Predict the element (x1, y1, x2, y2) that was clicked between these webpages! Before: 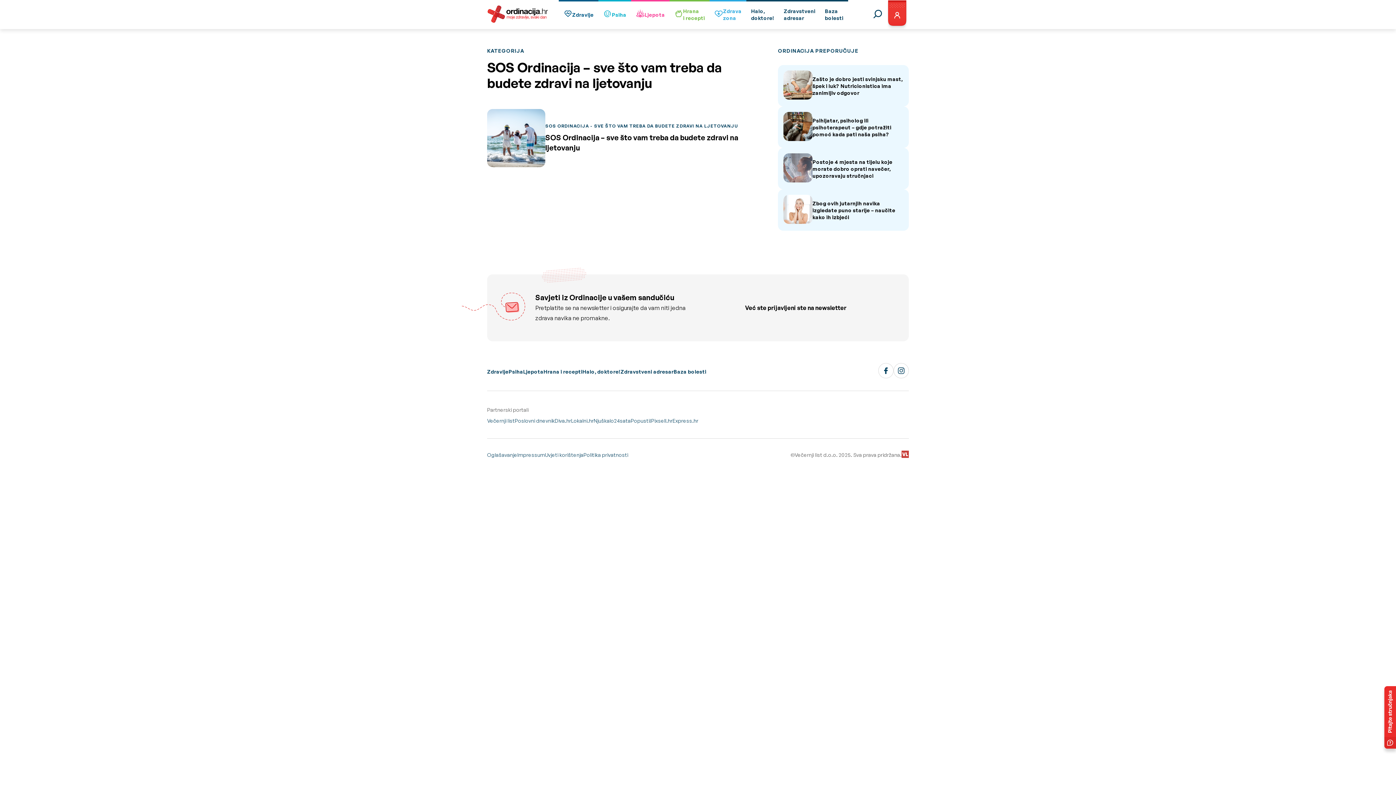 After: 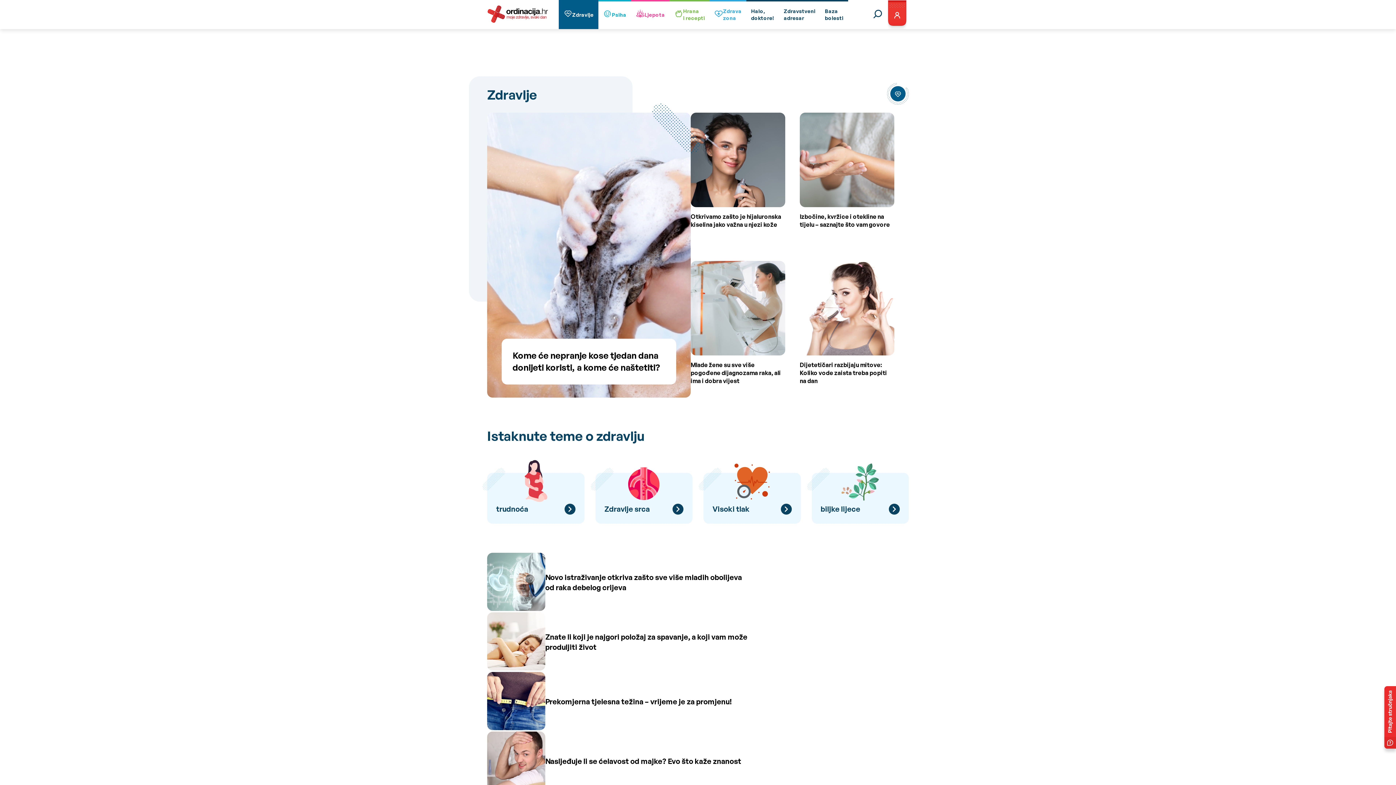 Action: bbox: (558, 0, 598, 29) label: Zdravlje